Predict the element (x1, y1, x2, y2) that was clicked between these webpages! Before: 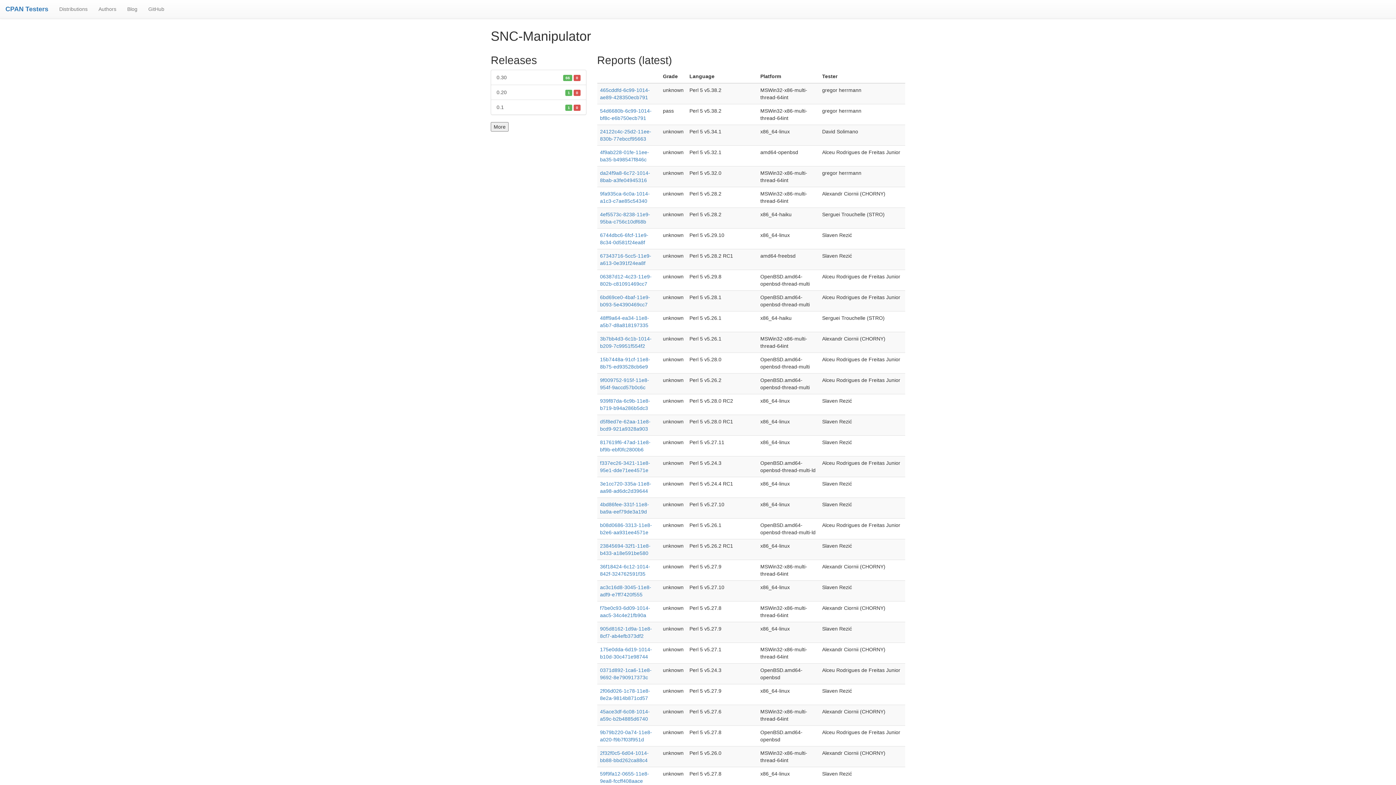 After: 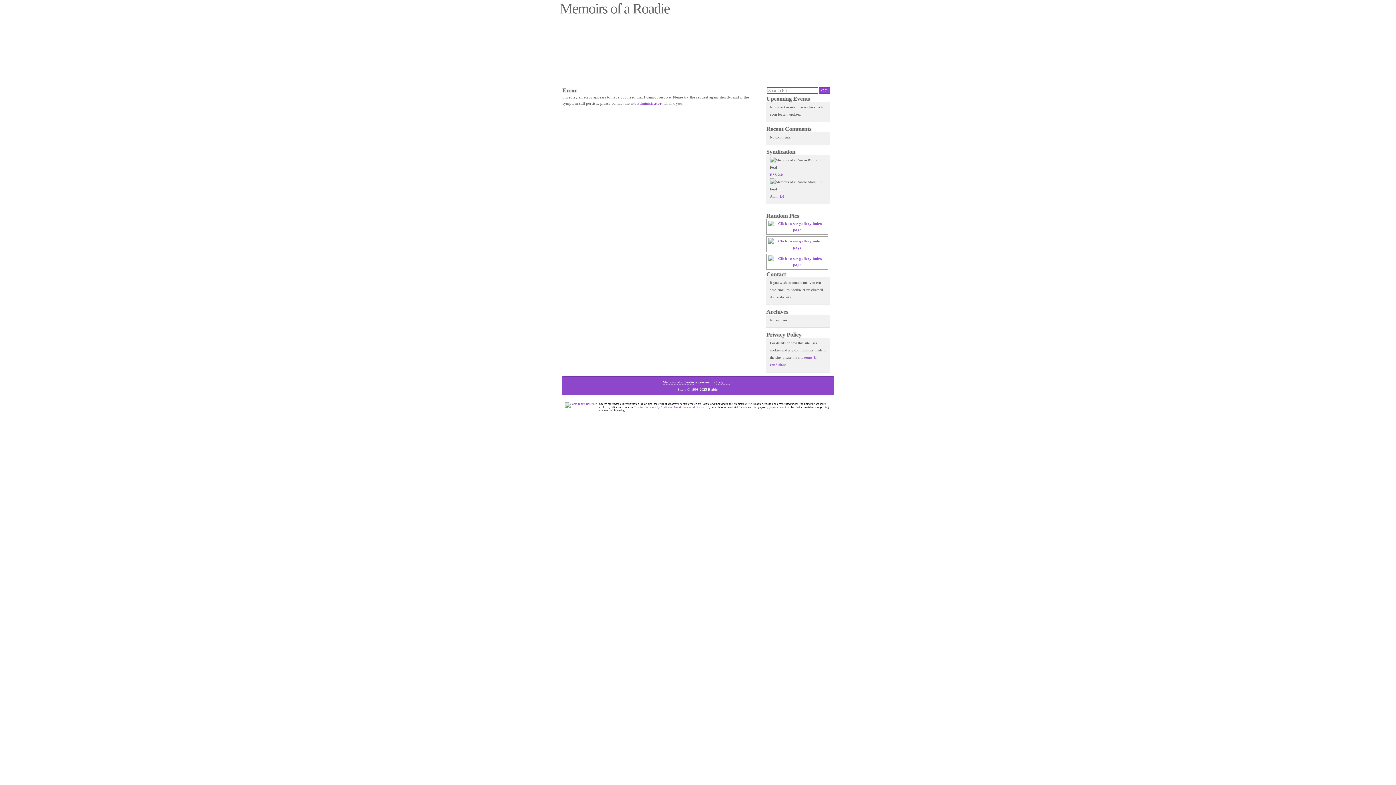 Action: bbox: (121, 0, 142, 18) label: Blog